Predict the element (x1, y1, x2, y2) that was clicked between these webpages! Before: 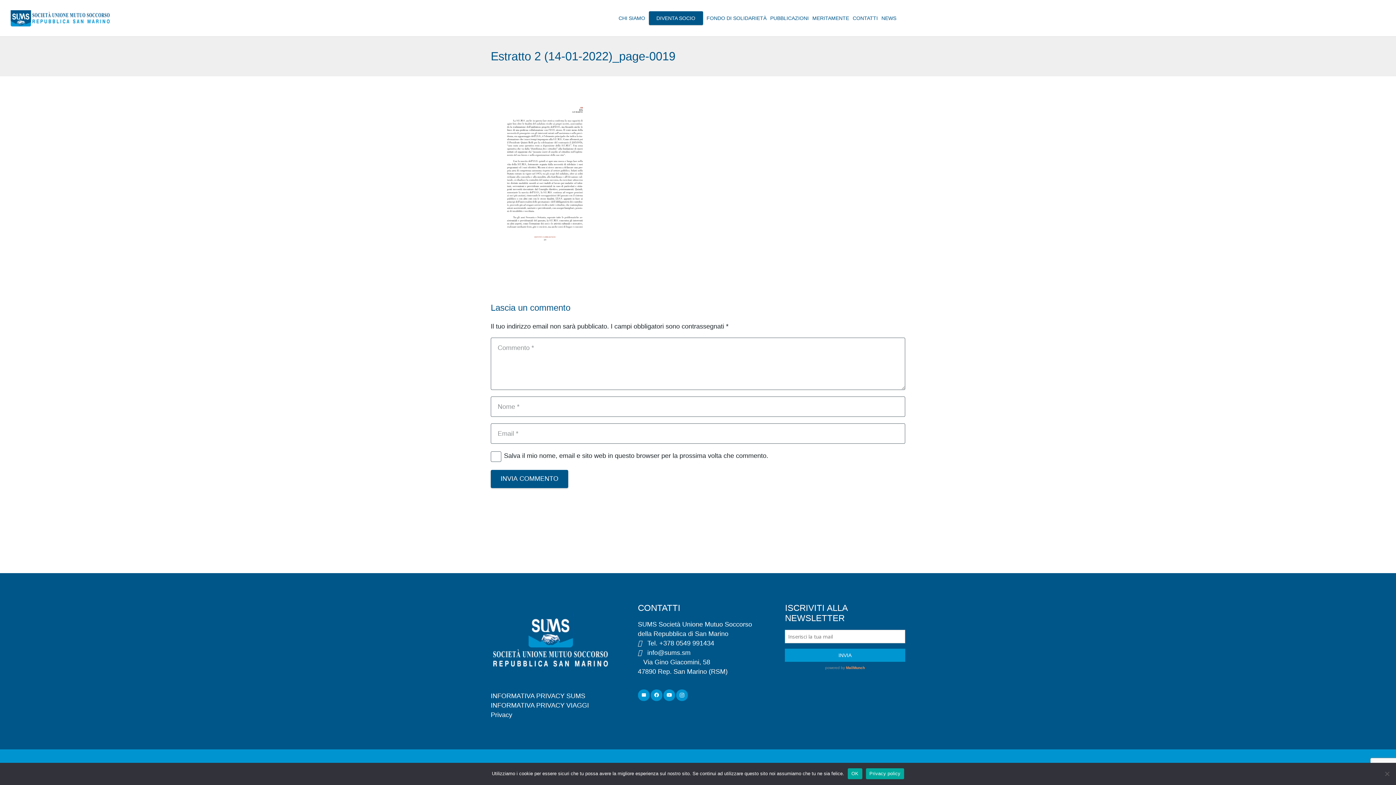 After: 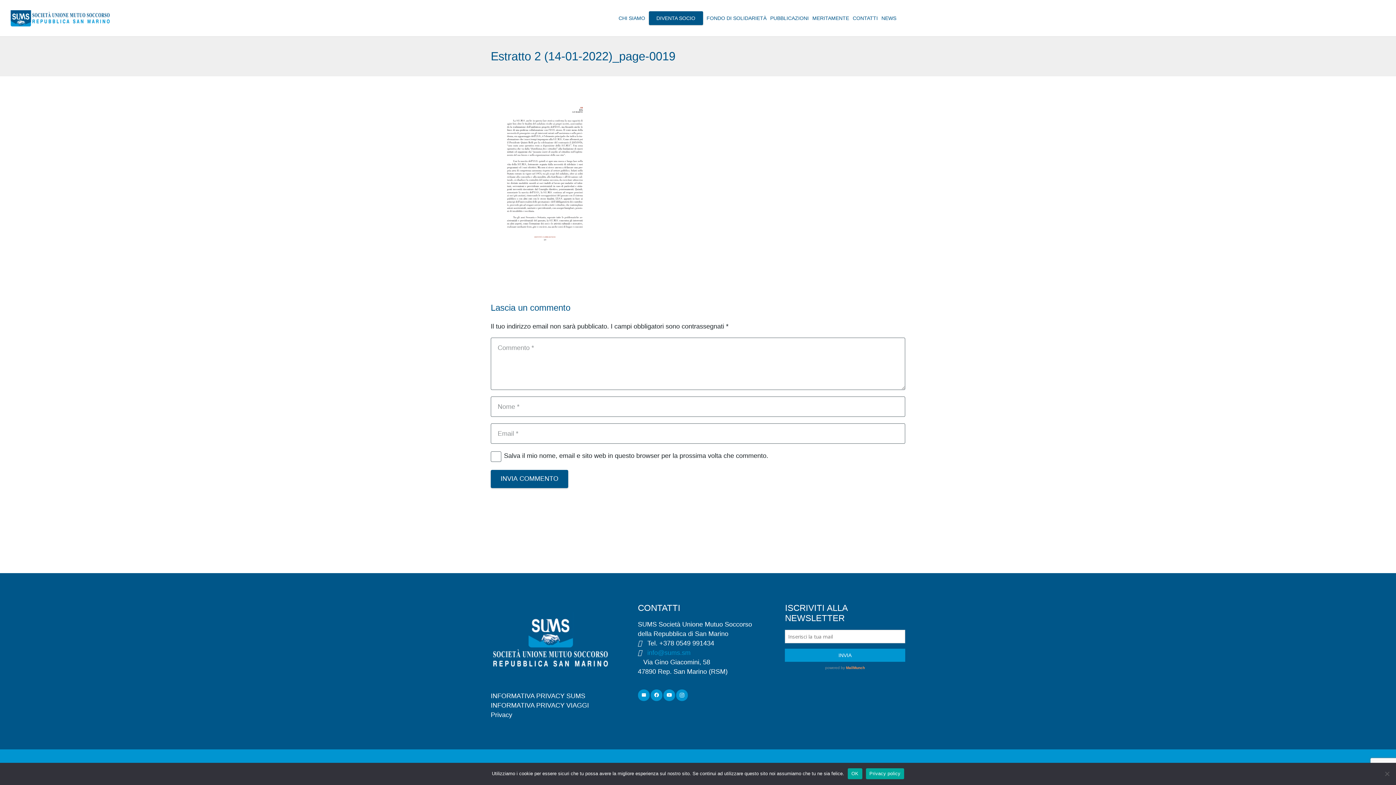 Action: bbox: (647, 649, 690, 656) label: info@sums.sm